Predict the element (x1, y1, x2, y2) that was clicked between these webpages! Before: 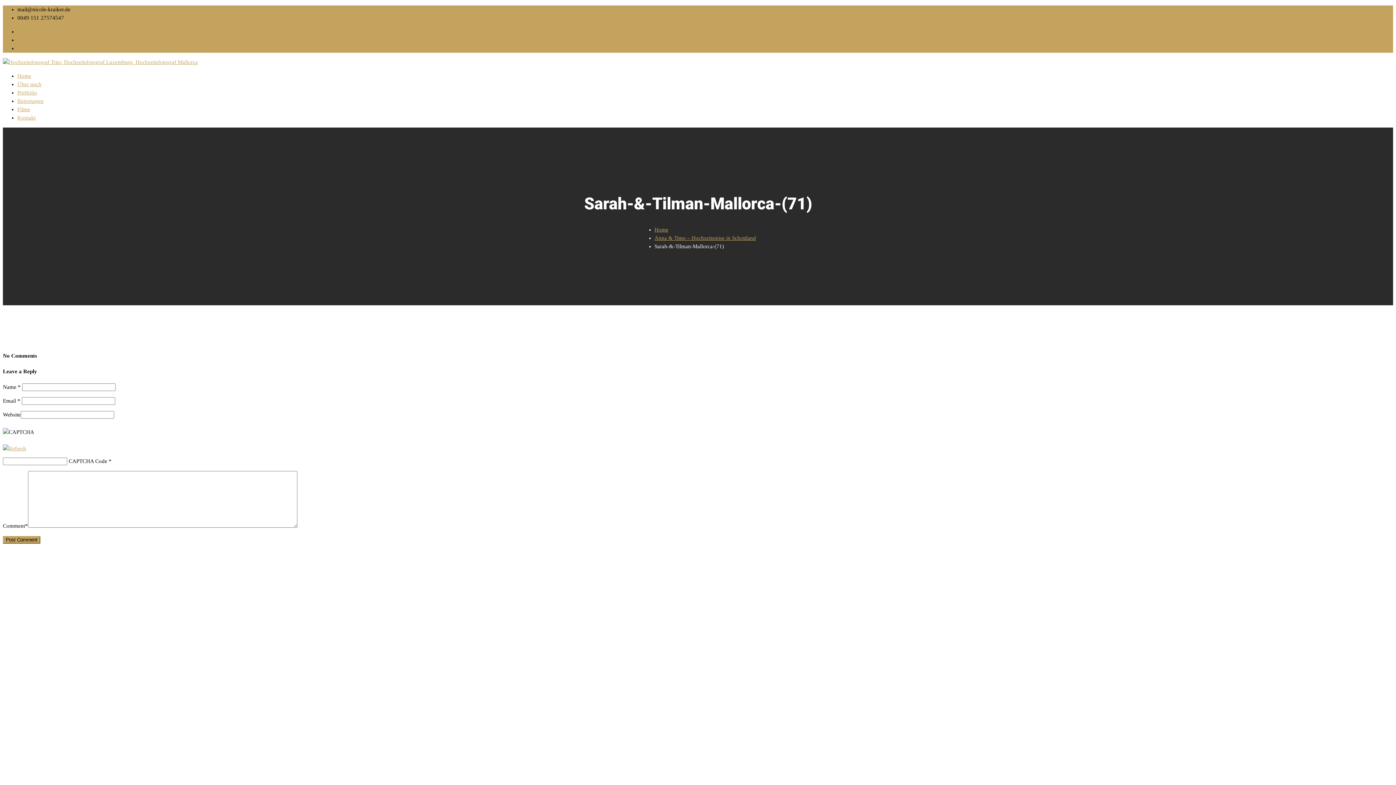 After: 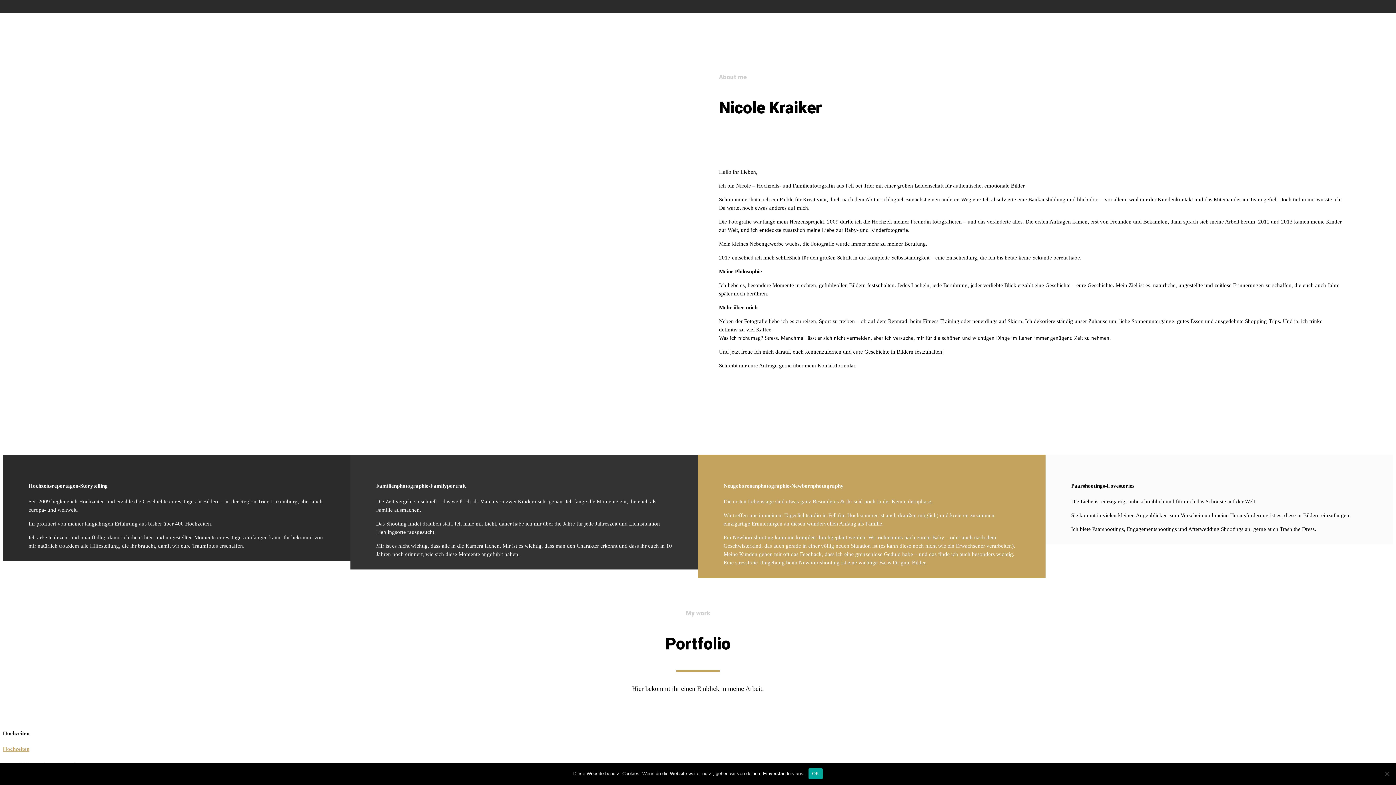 Action: label: Home bbox: (17, 73, 31, 78)